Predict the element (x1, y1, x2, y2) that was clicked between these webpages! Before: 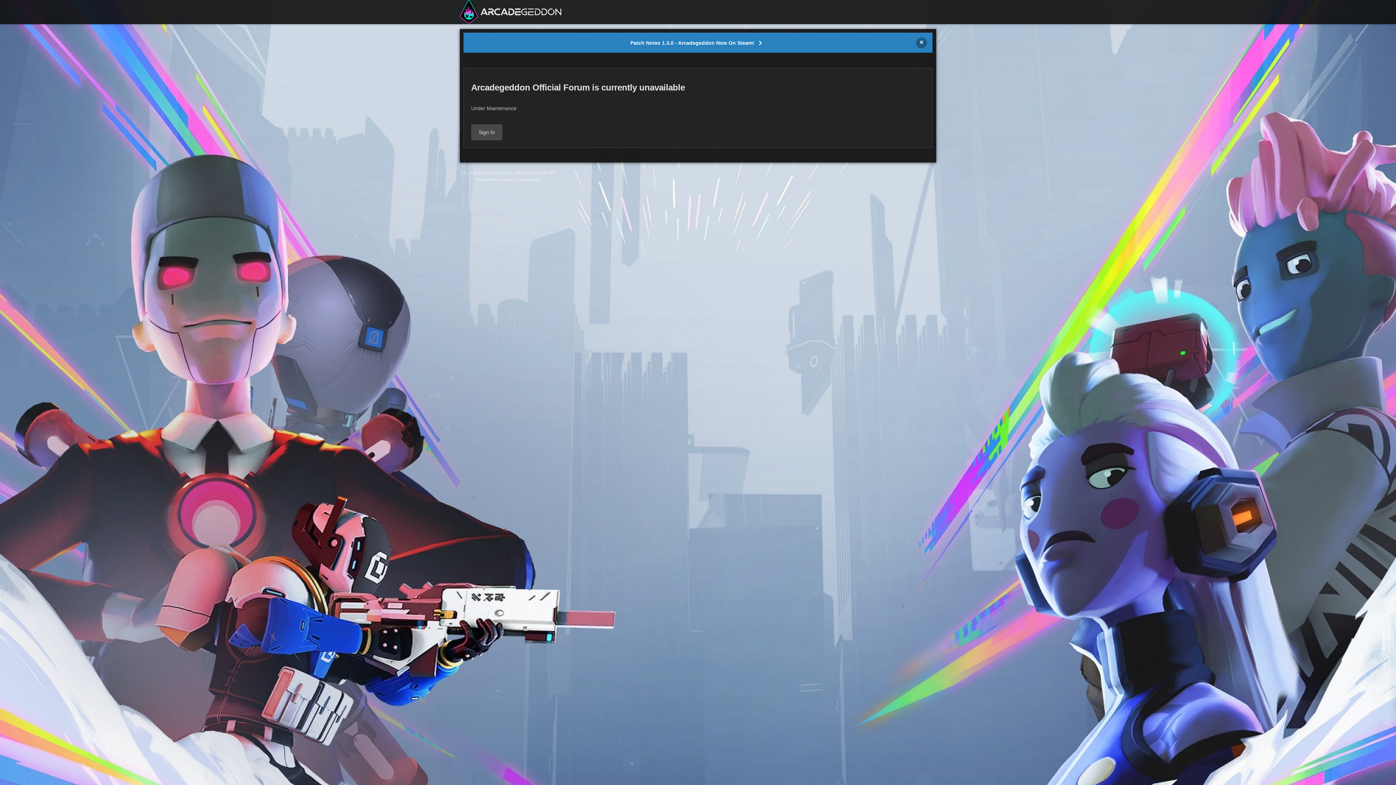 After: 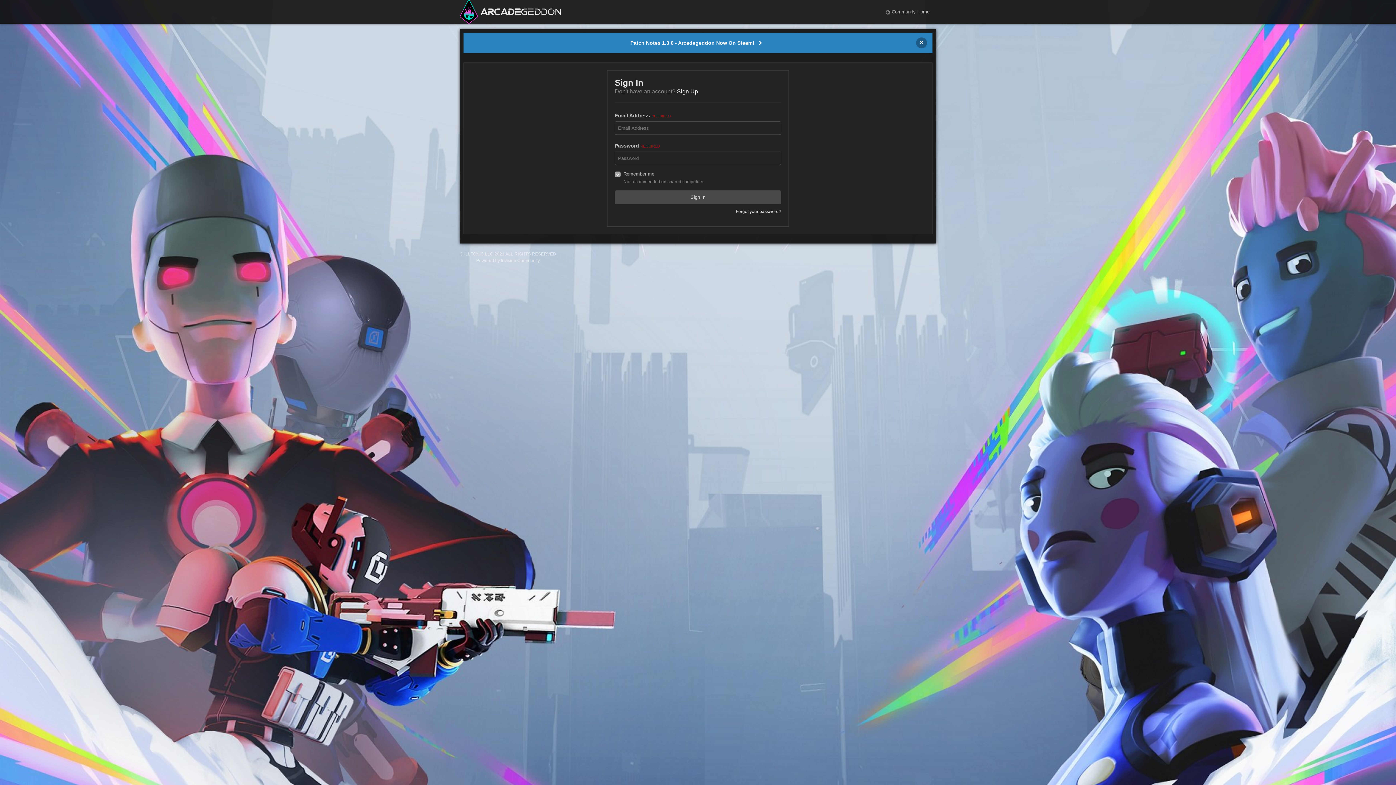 Action: label: Sign In bbox: (471, 124, 502, 140)